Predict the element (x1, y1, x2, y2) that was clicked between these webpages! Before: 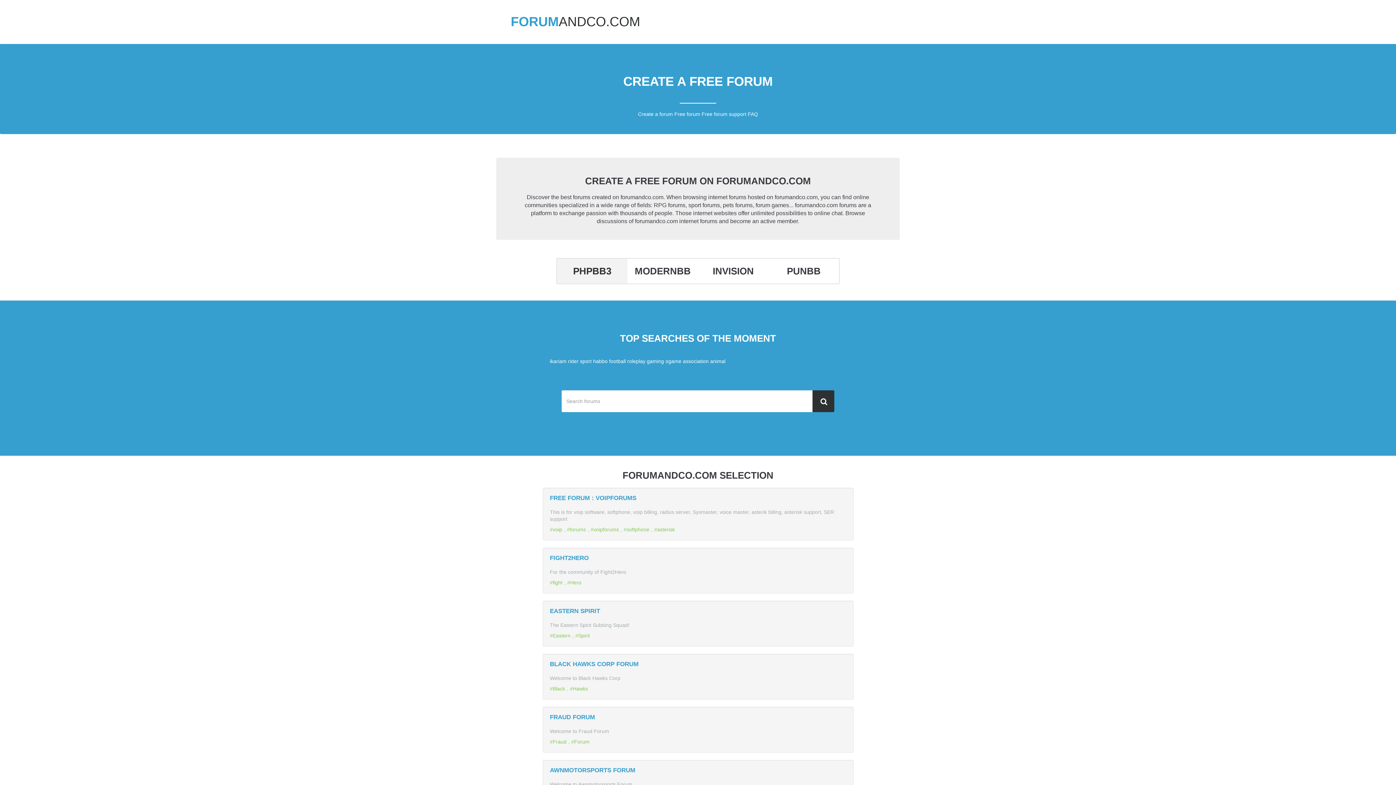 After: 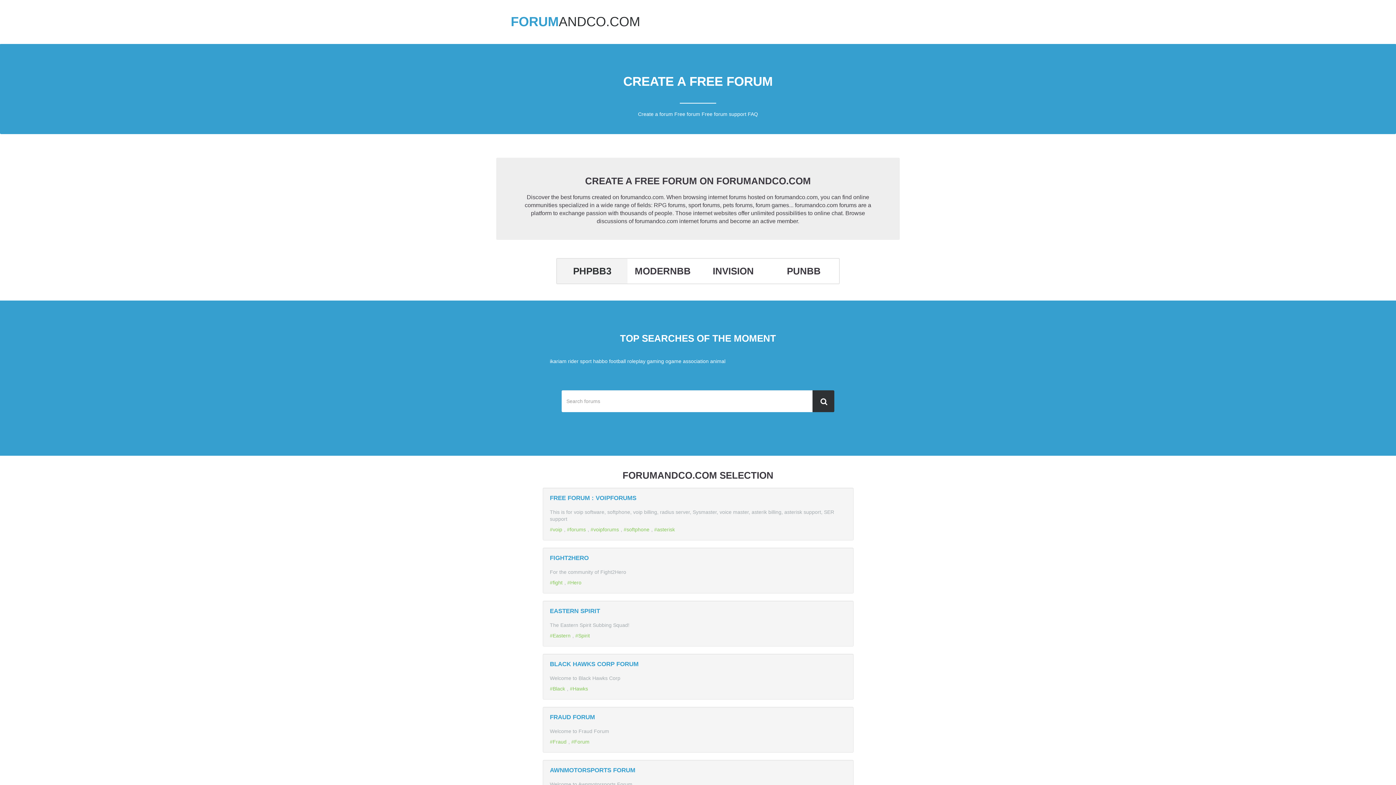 Action: bbox: (567, 580, 583, 585) label: Hero